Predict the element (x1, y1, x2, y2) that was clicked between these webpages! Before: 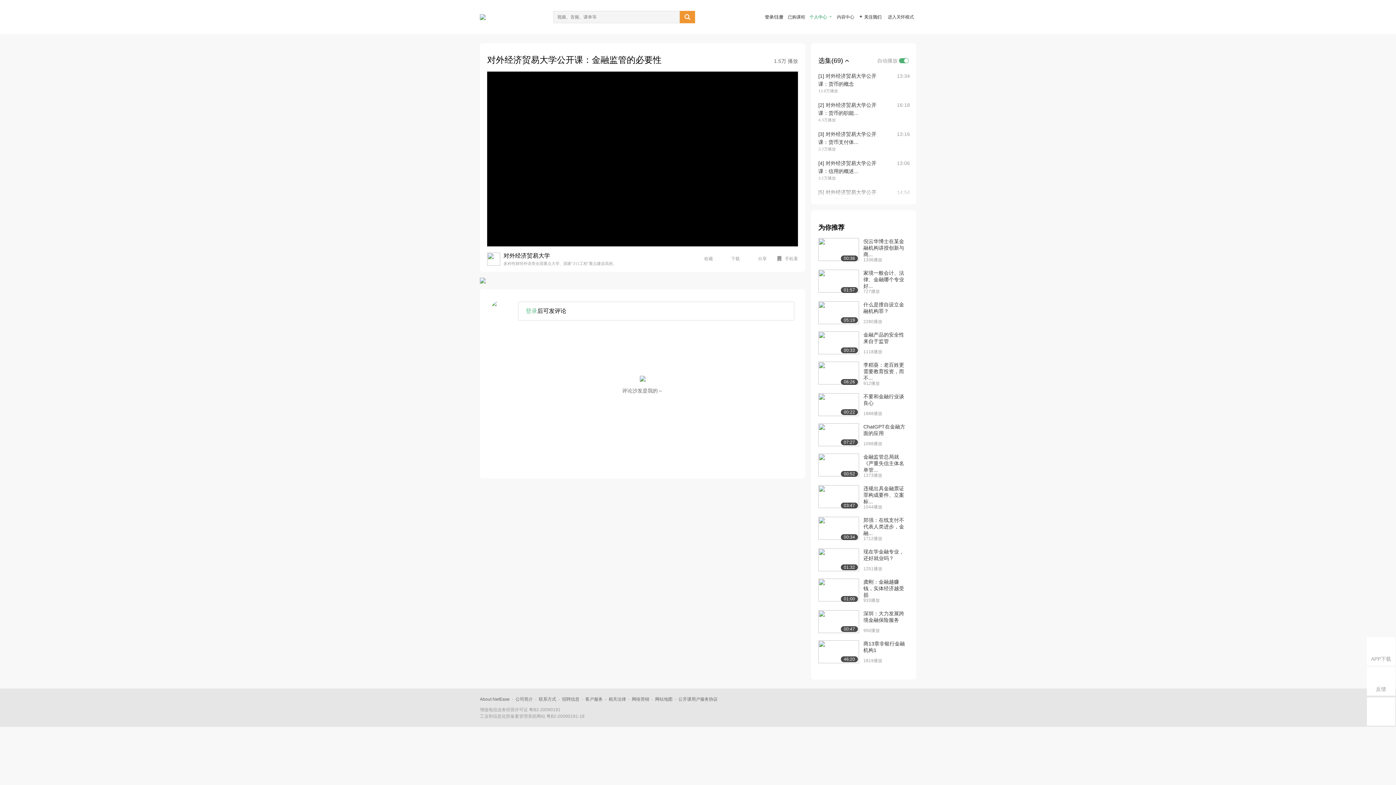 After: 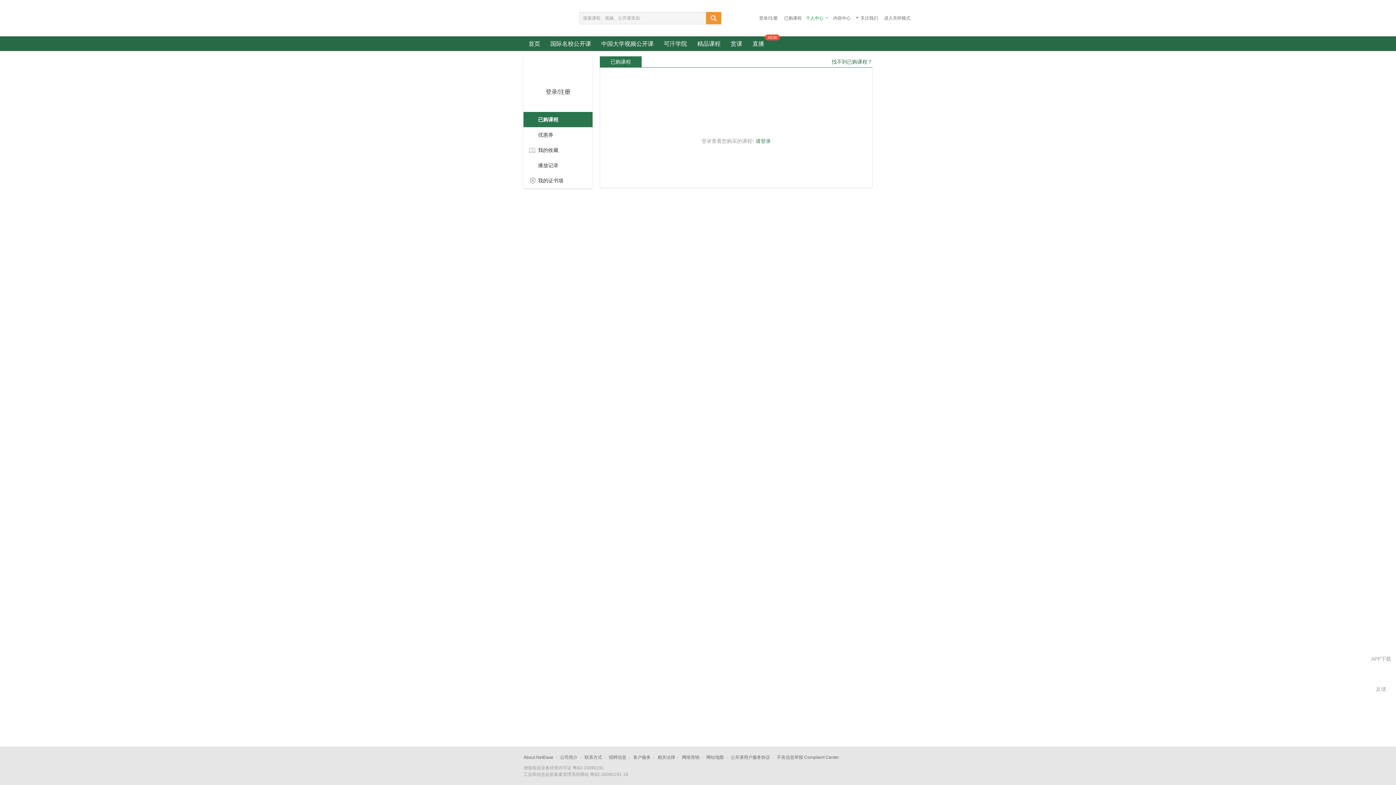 Action: label: 已购课程 bbox: (788, 14, 805, 19)